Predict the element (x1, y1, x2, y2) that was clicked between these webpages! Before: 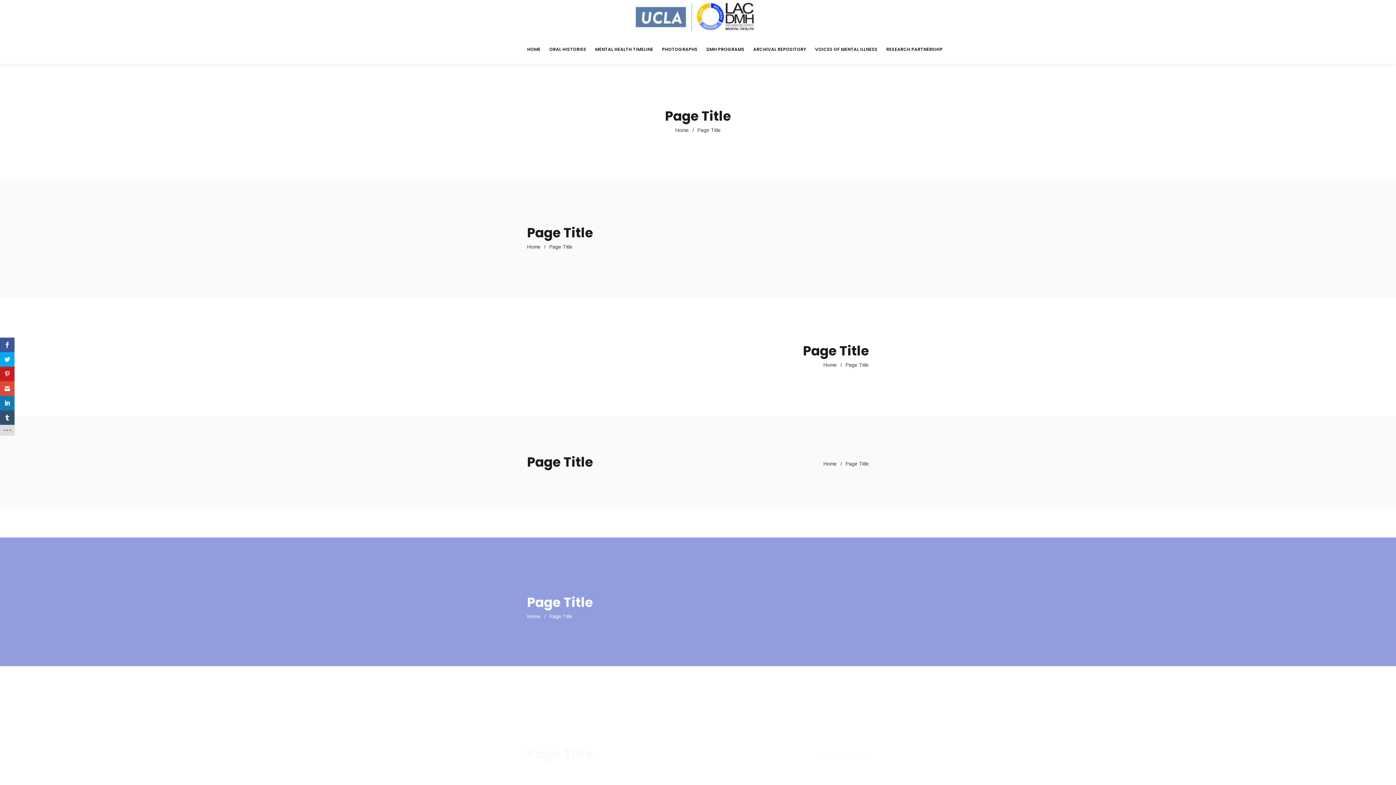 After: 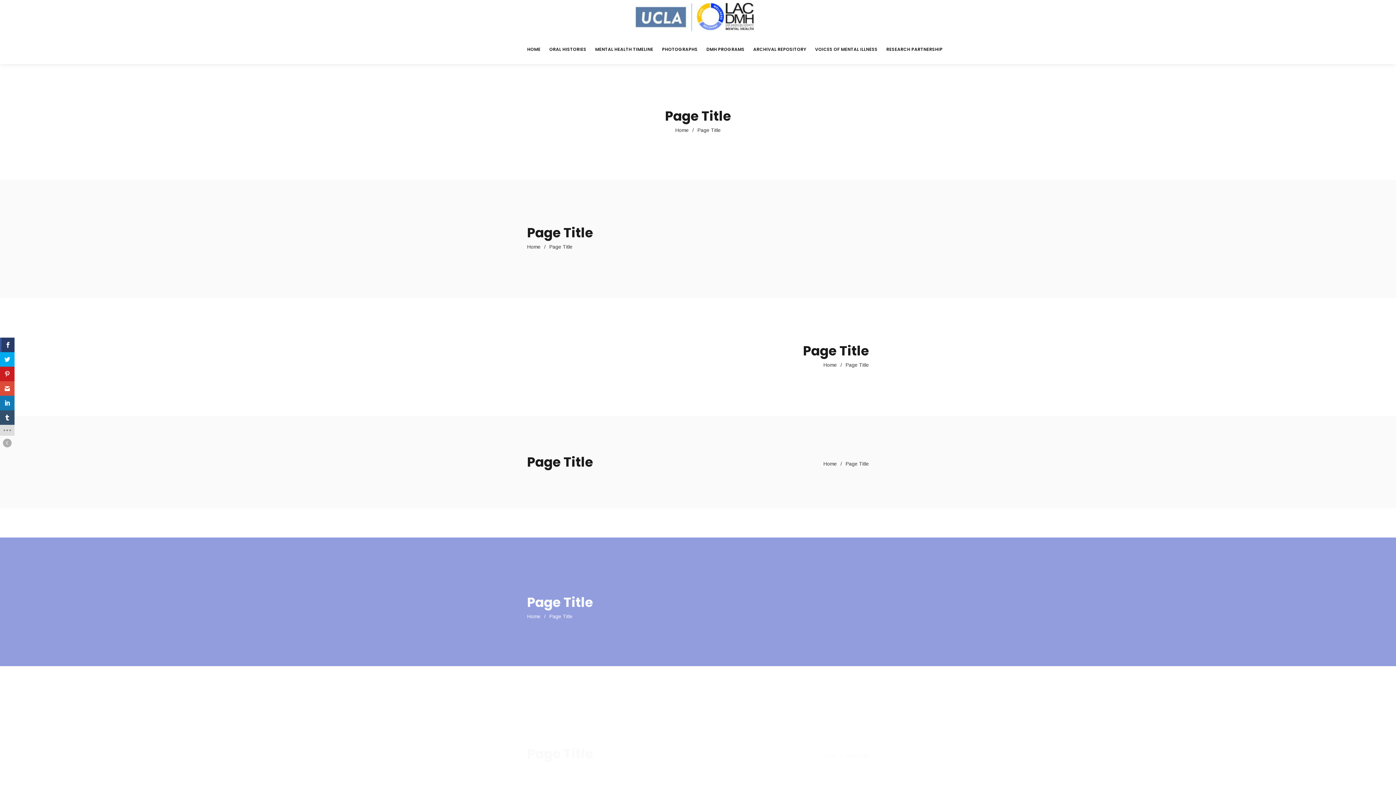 Action: bbox: (0, 337, 14, 352)